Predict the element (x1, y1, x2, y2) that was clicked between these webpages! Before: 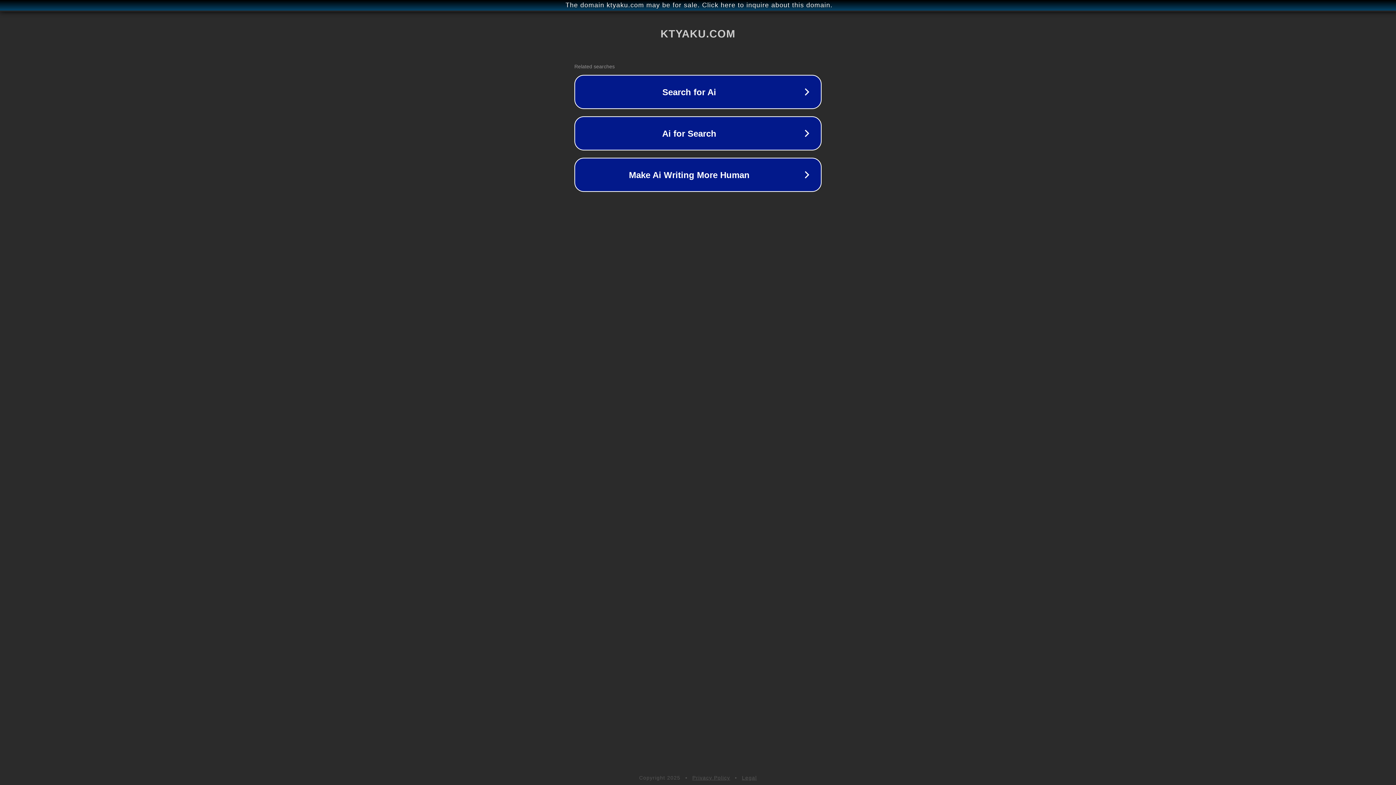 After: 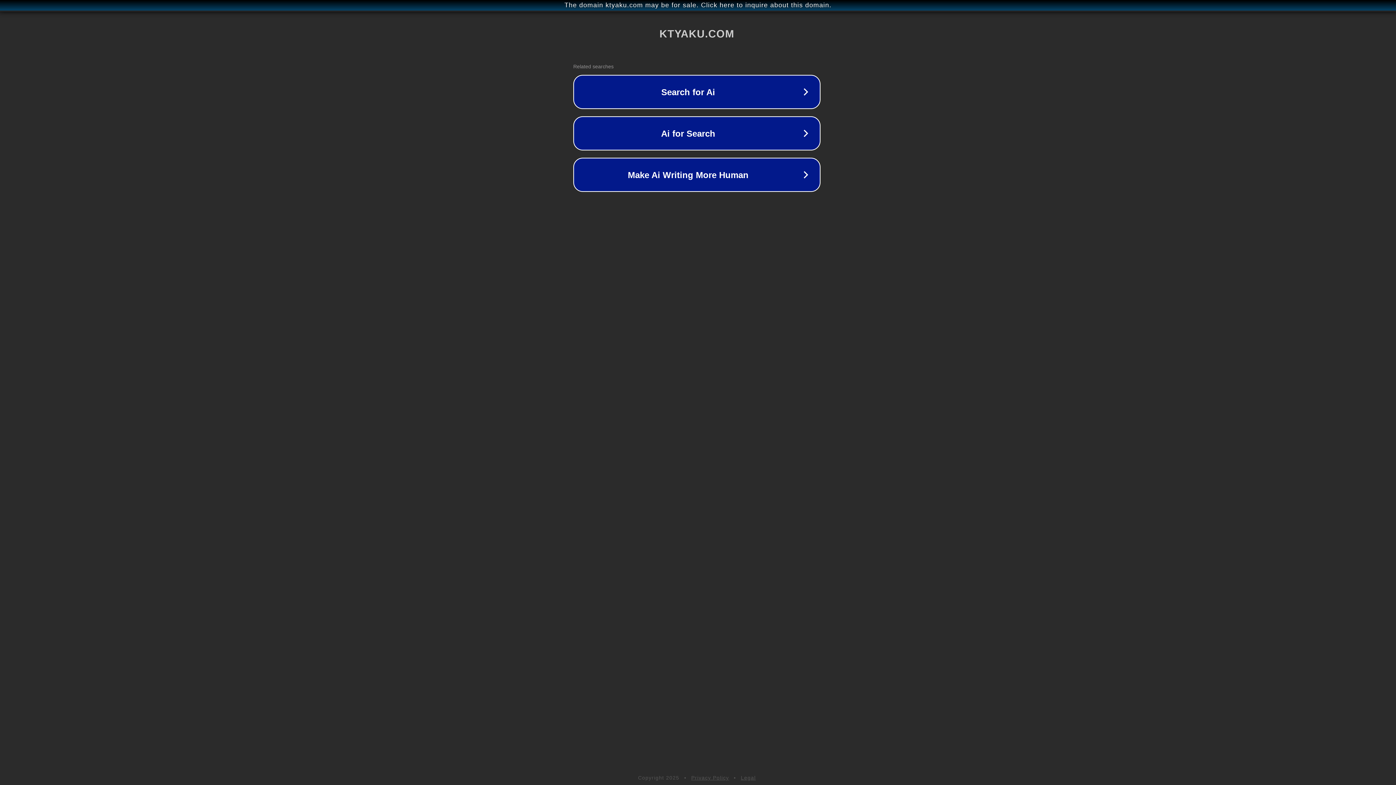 Action: bbox: (1, 1, 1397, 9) label: The domain ktyaku.com may be for sale. Click here to inquire about this domain.